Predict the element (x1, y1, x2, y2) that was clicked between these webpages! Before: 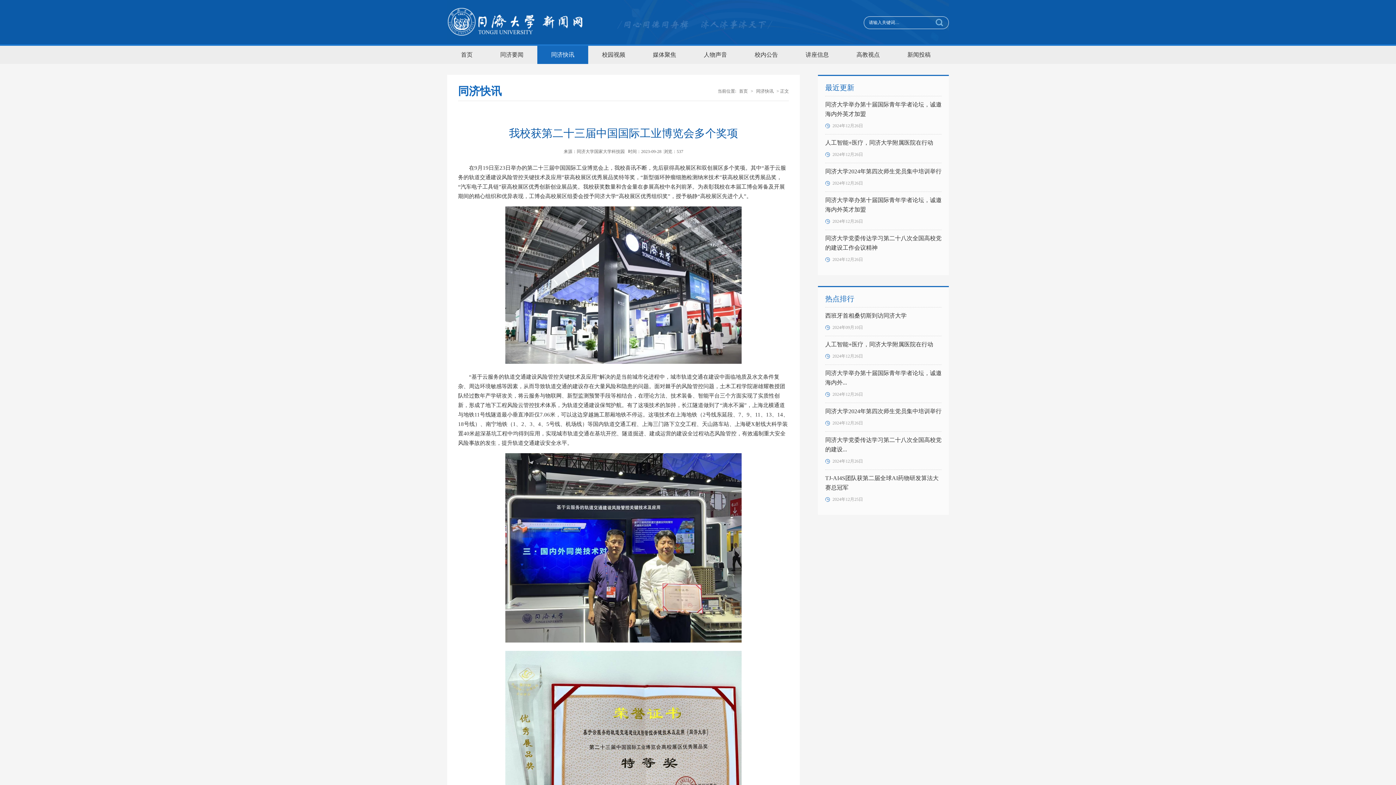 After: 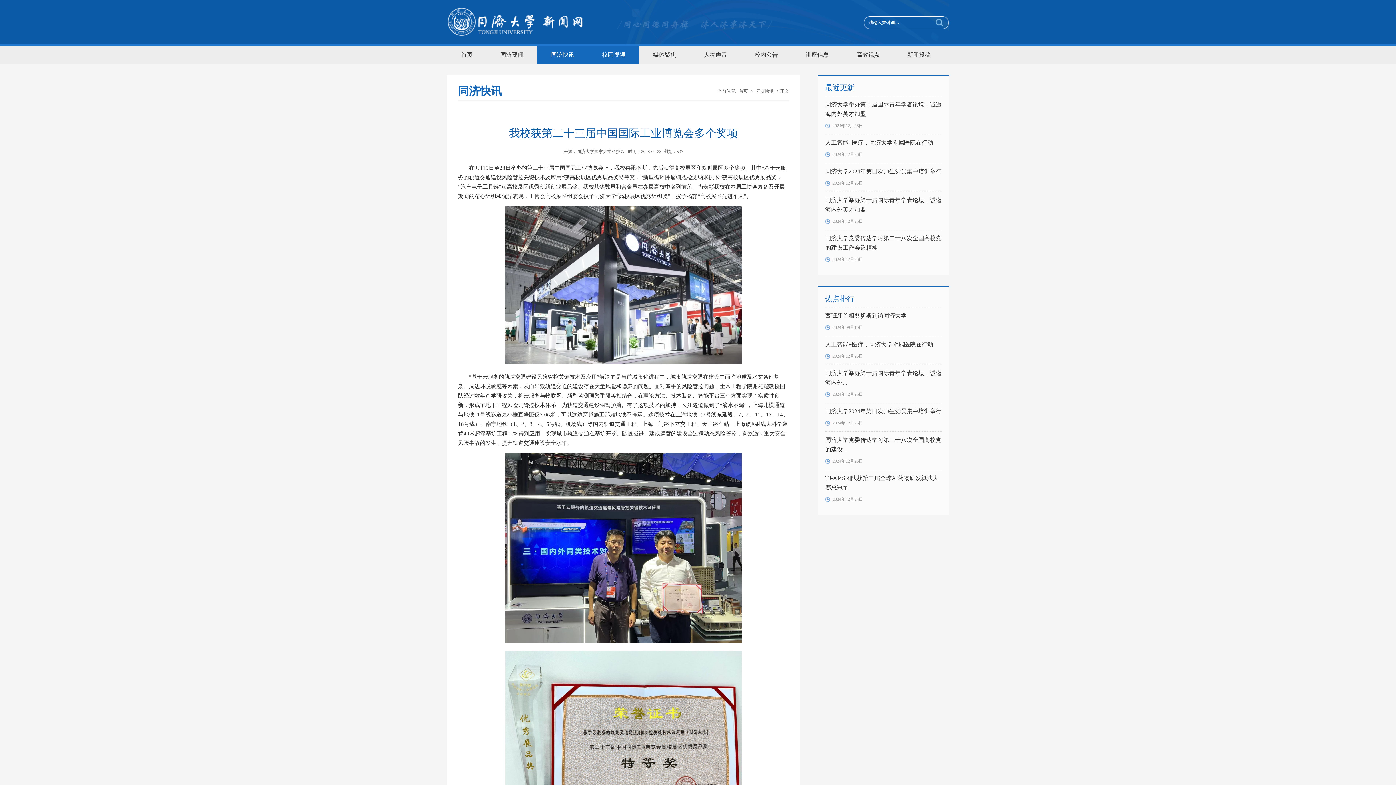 Action: bbox: (588, 45, 639, 64) label: 校园视频